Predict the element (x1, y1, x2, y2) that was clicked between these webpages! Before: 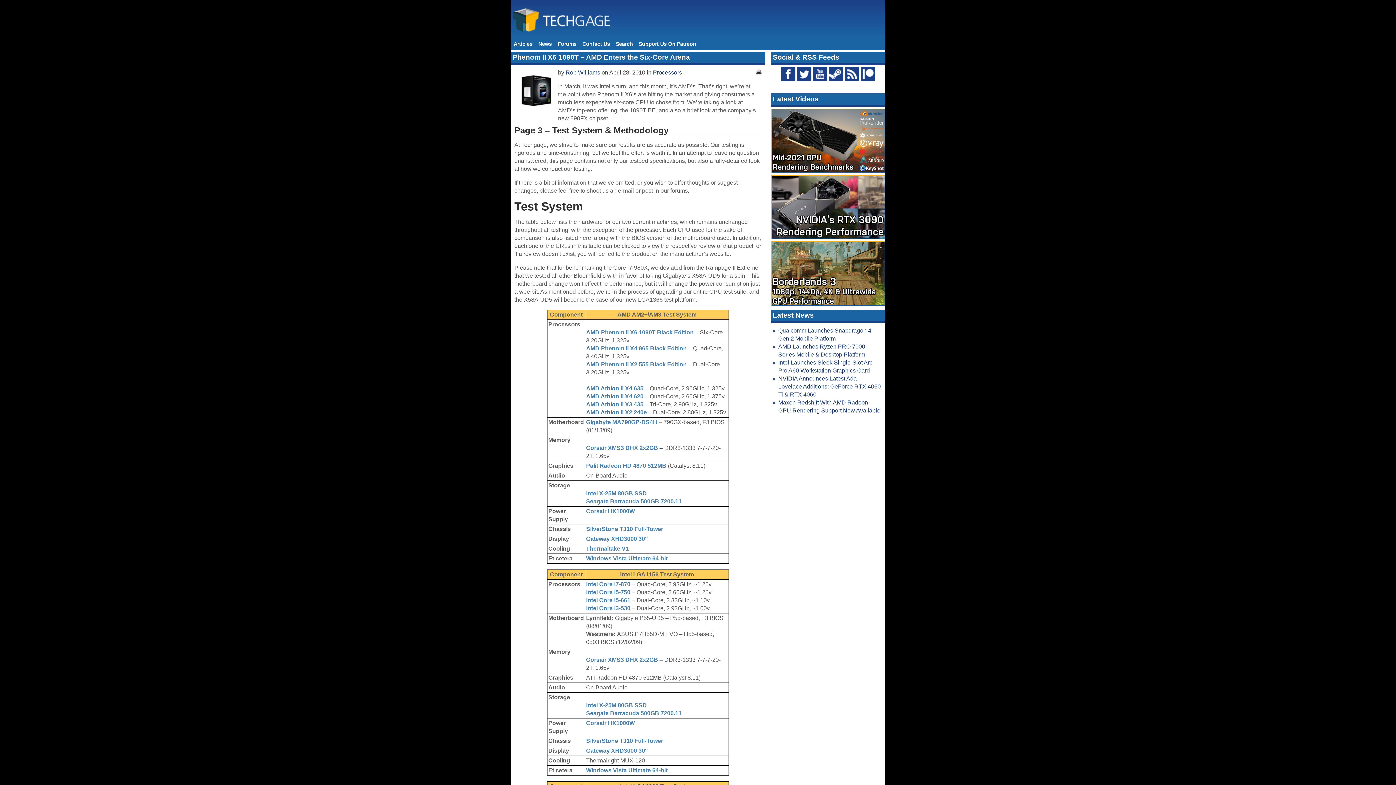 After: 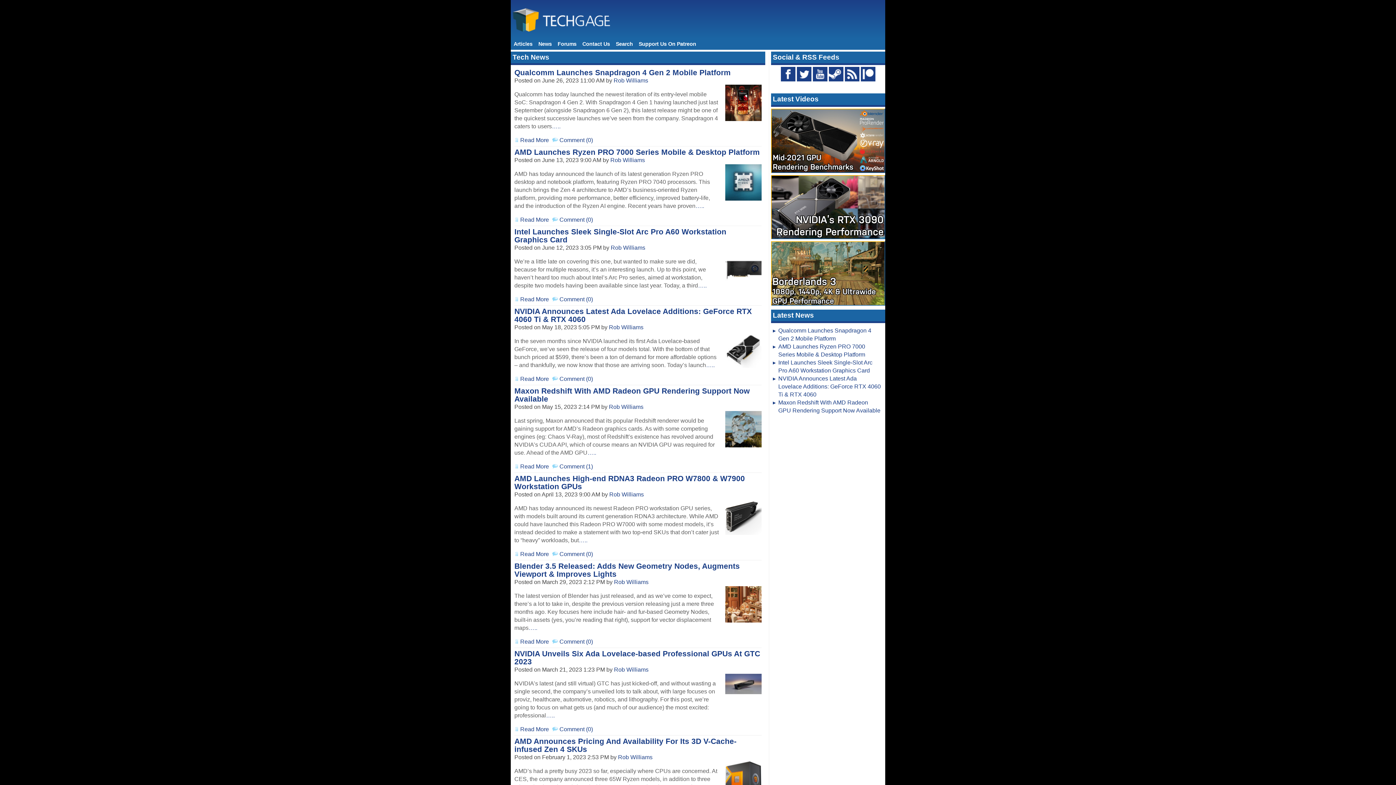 Action: bbox: (535, 38, 554, 49) label: News